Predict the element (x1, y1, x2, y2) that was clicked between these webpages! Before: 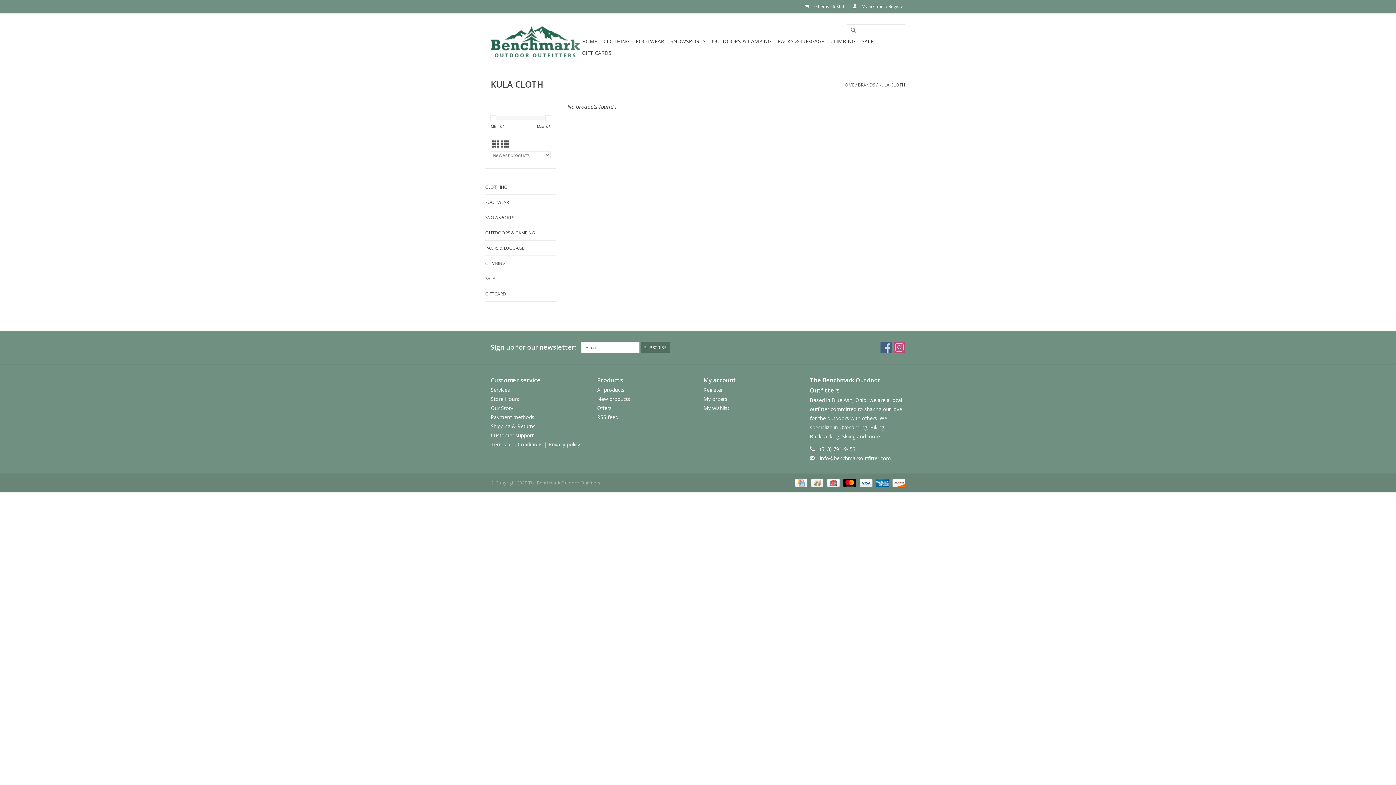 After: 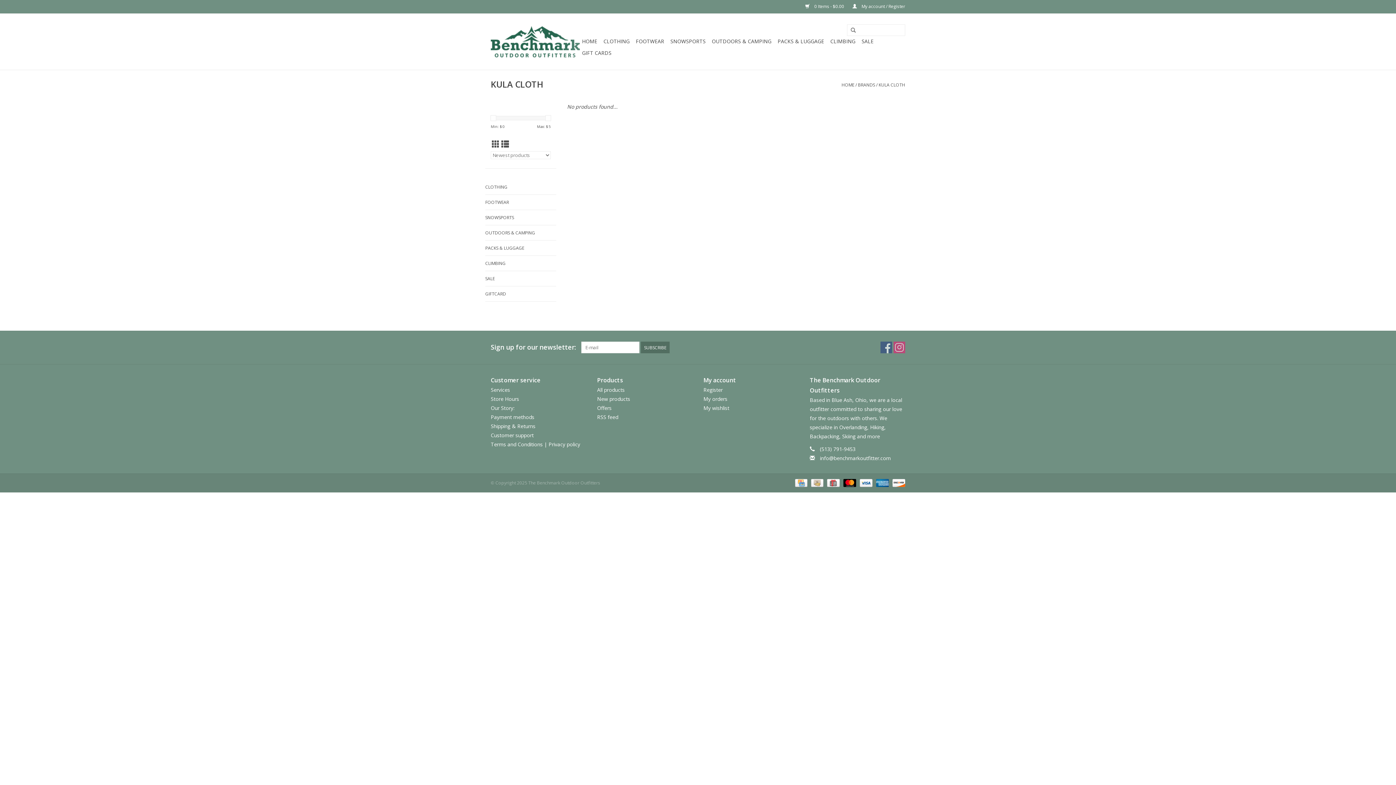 Action: bbox: (878, 81, 905, 88) label: KULA CLOTH